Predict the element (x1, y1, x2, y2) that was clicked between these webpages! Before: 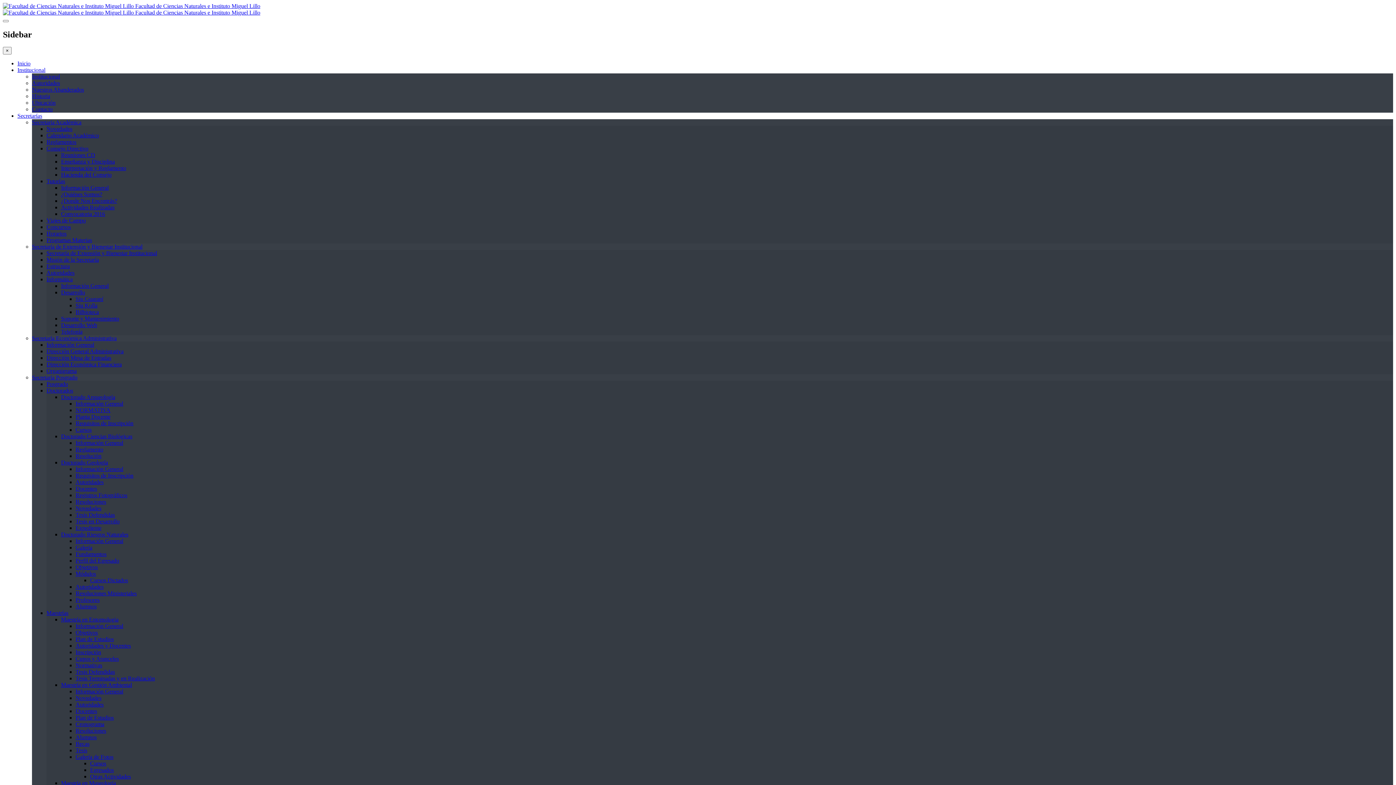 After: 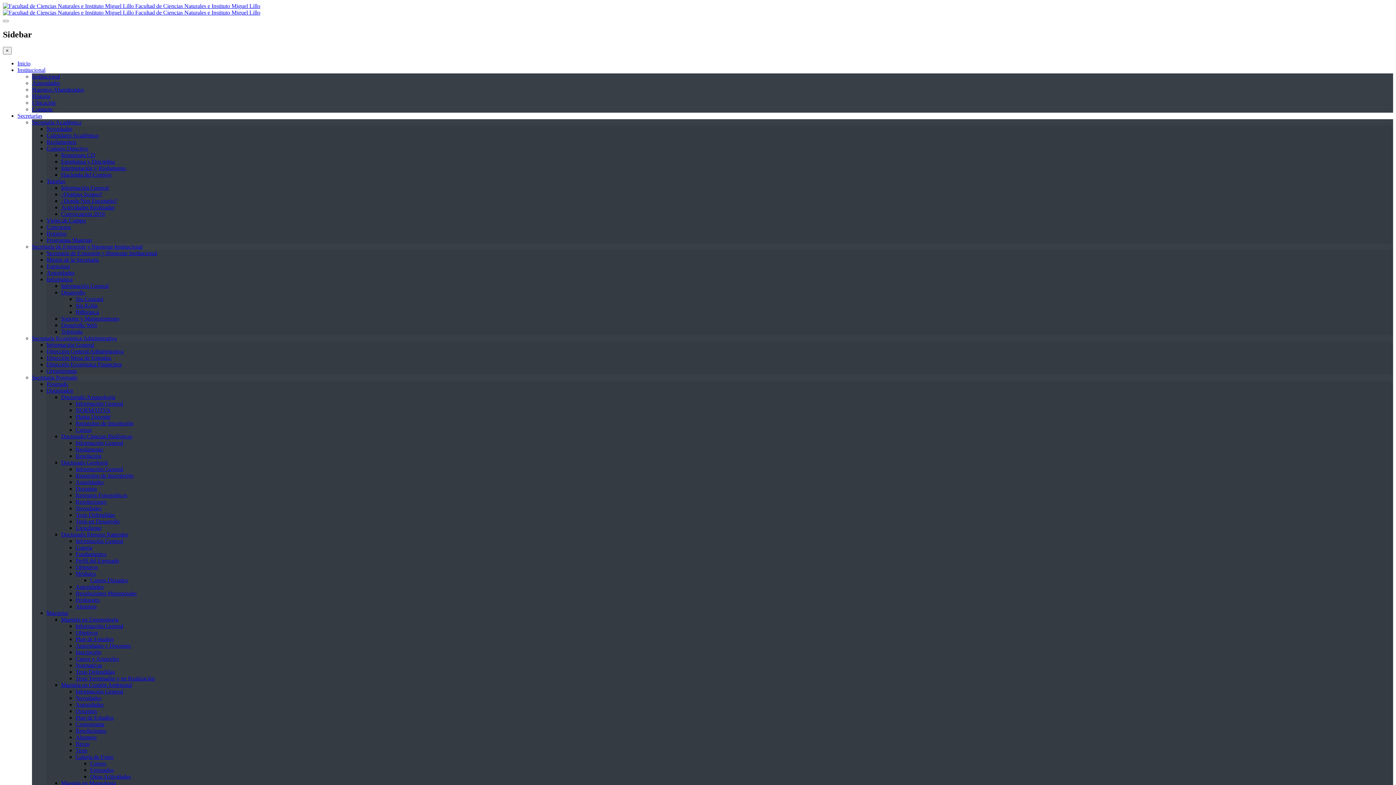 Action: label: Resoluciones Ministeriales bbox: (75, 590, 136, 596)